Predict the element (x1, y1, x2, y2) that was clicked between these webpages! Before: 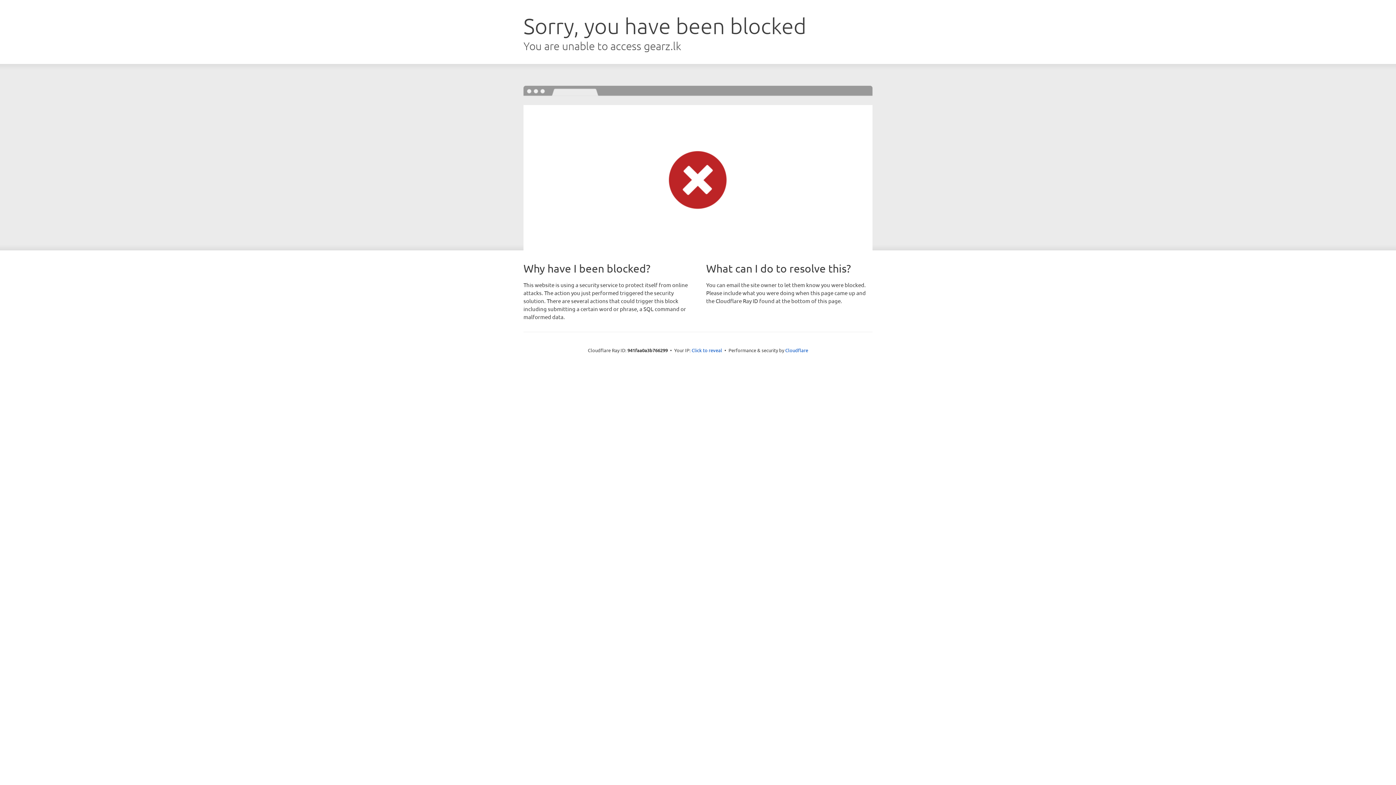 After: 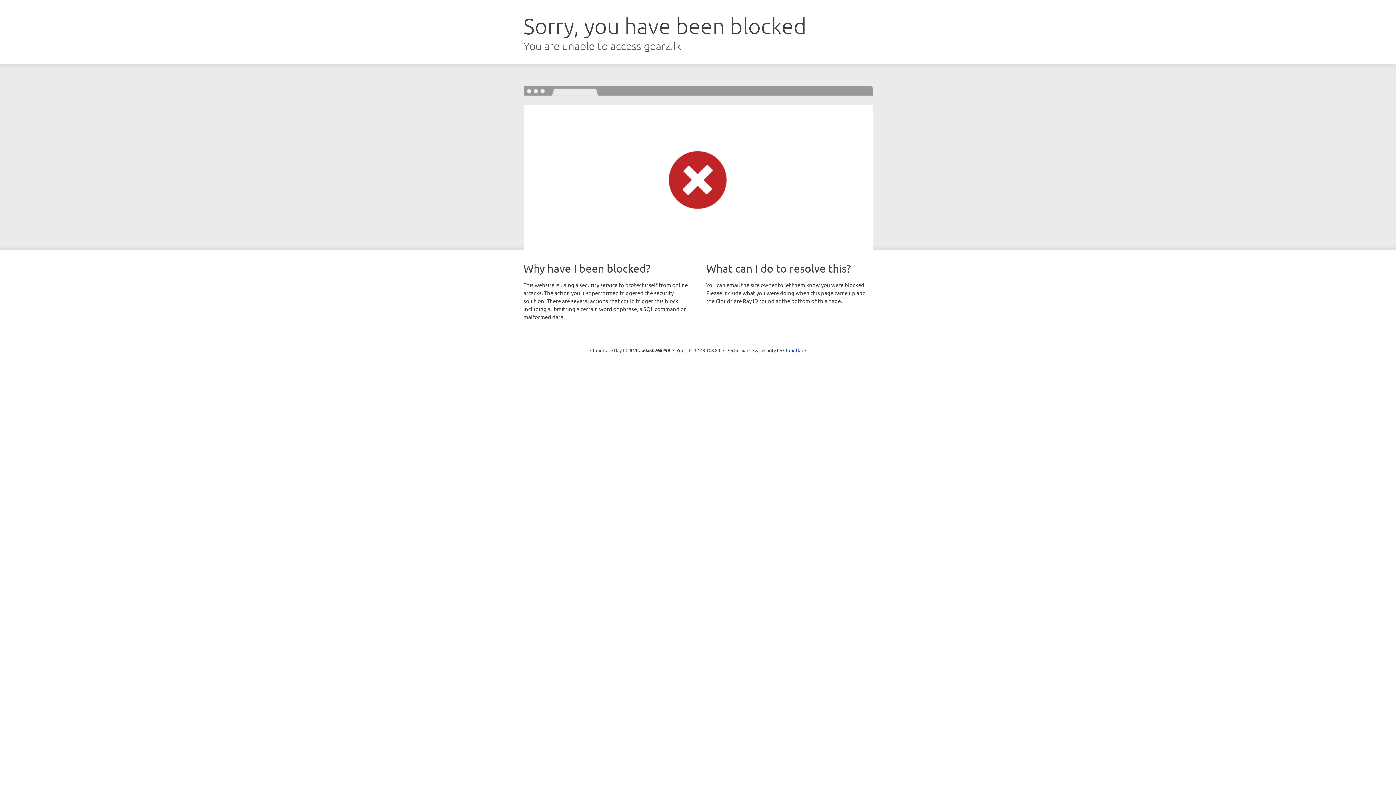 Action: bbox: (691, 346, 722, 353) label: Click to reveal